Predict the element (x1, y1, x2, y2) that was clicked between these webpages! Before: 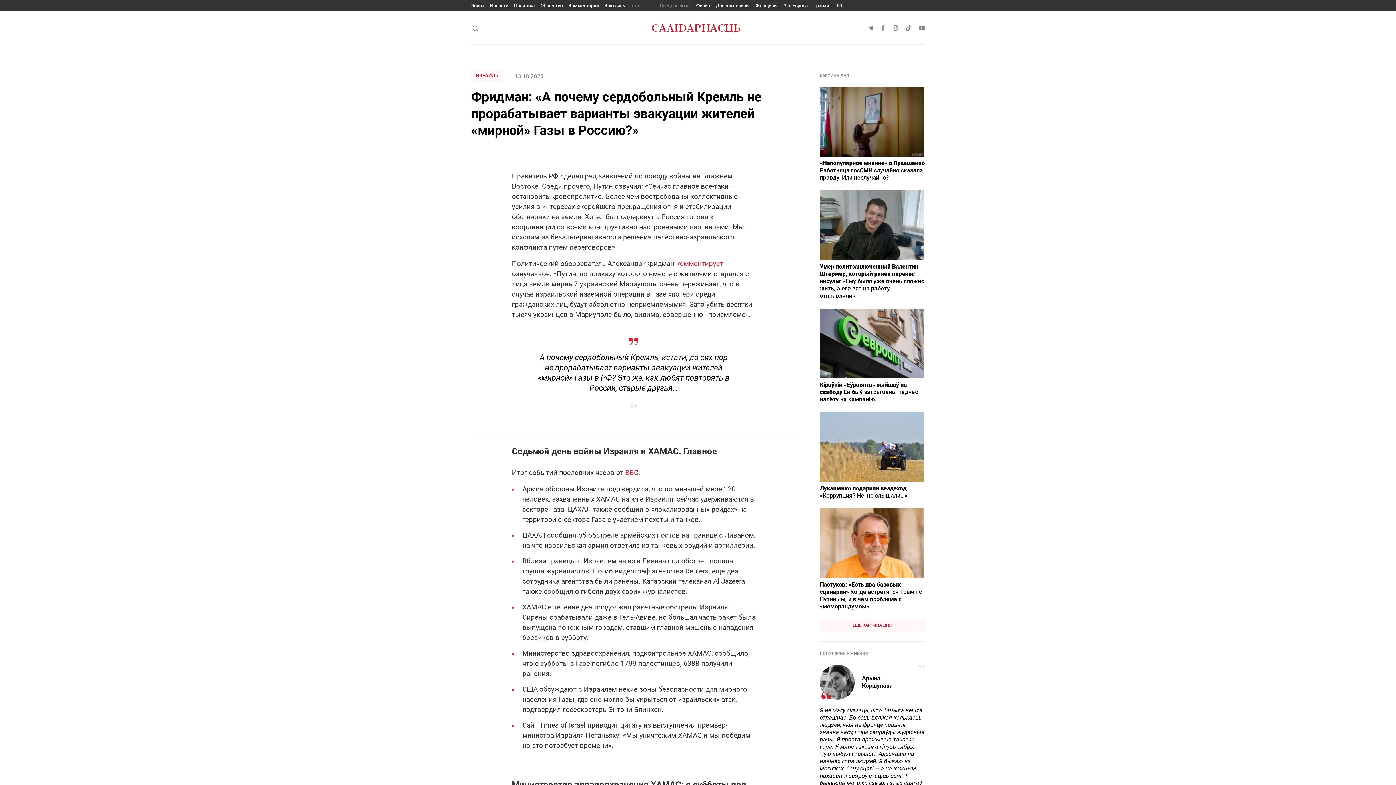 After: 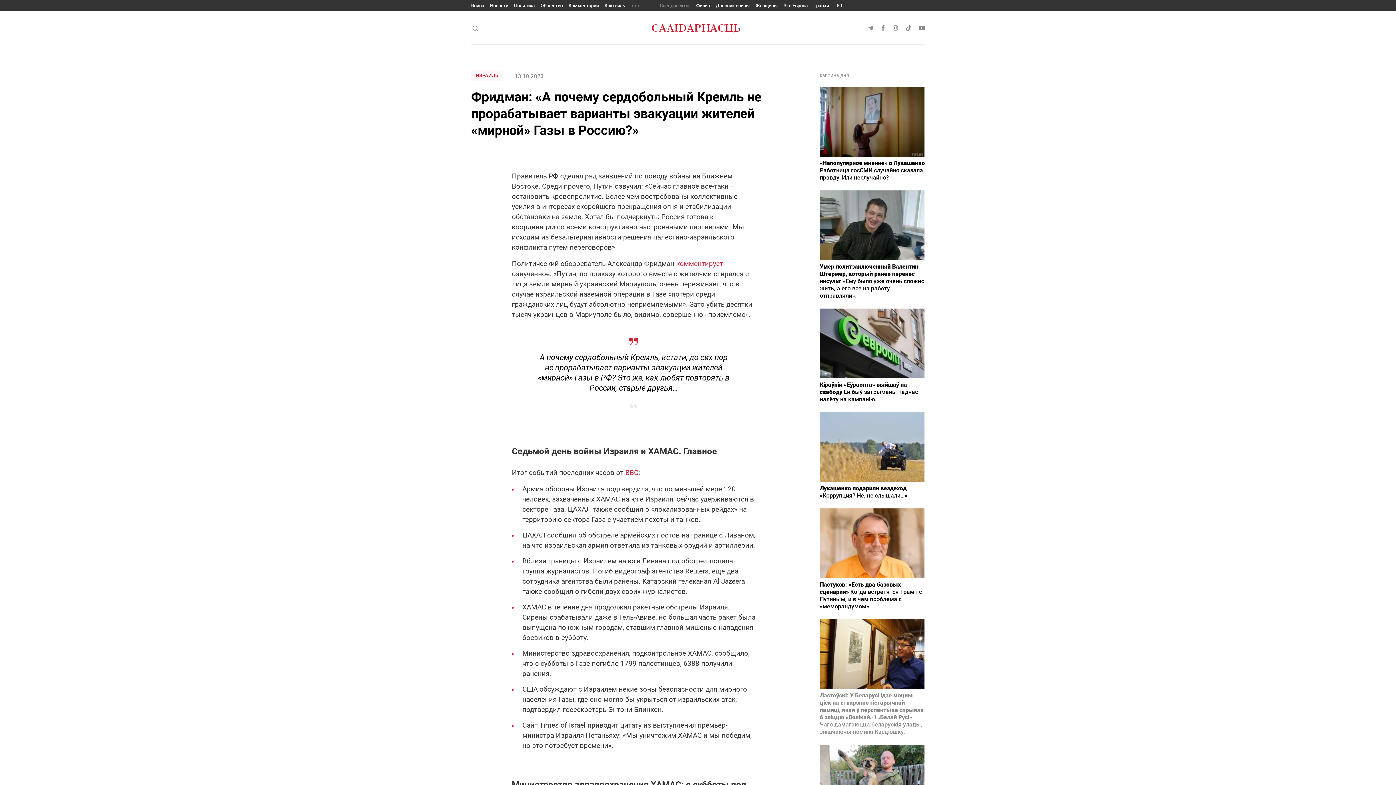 Action: label: ЕЩЕ КАРТИНА ДНЯ bbox: (820, 618, 924, 632)